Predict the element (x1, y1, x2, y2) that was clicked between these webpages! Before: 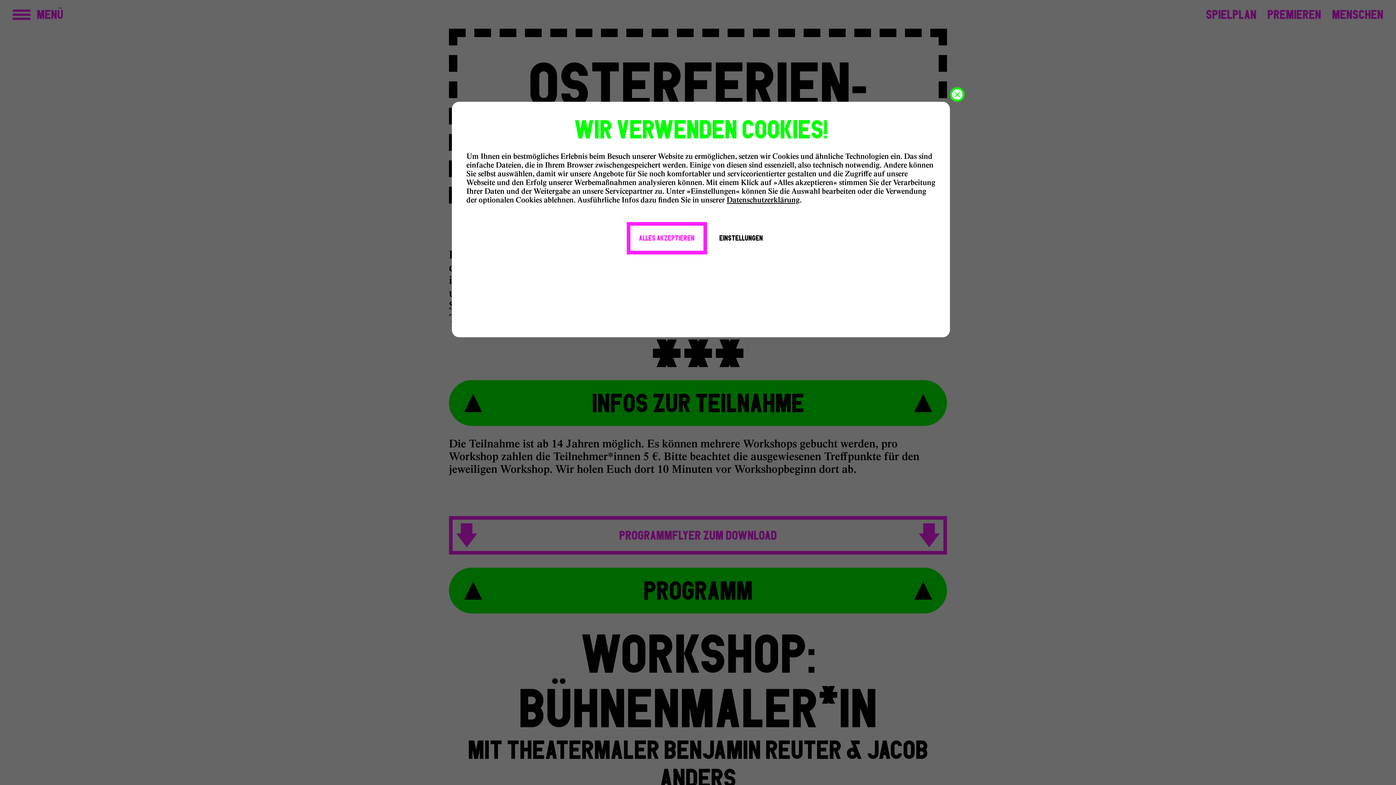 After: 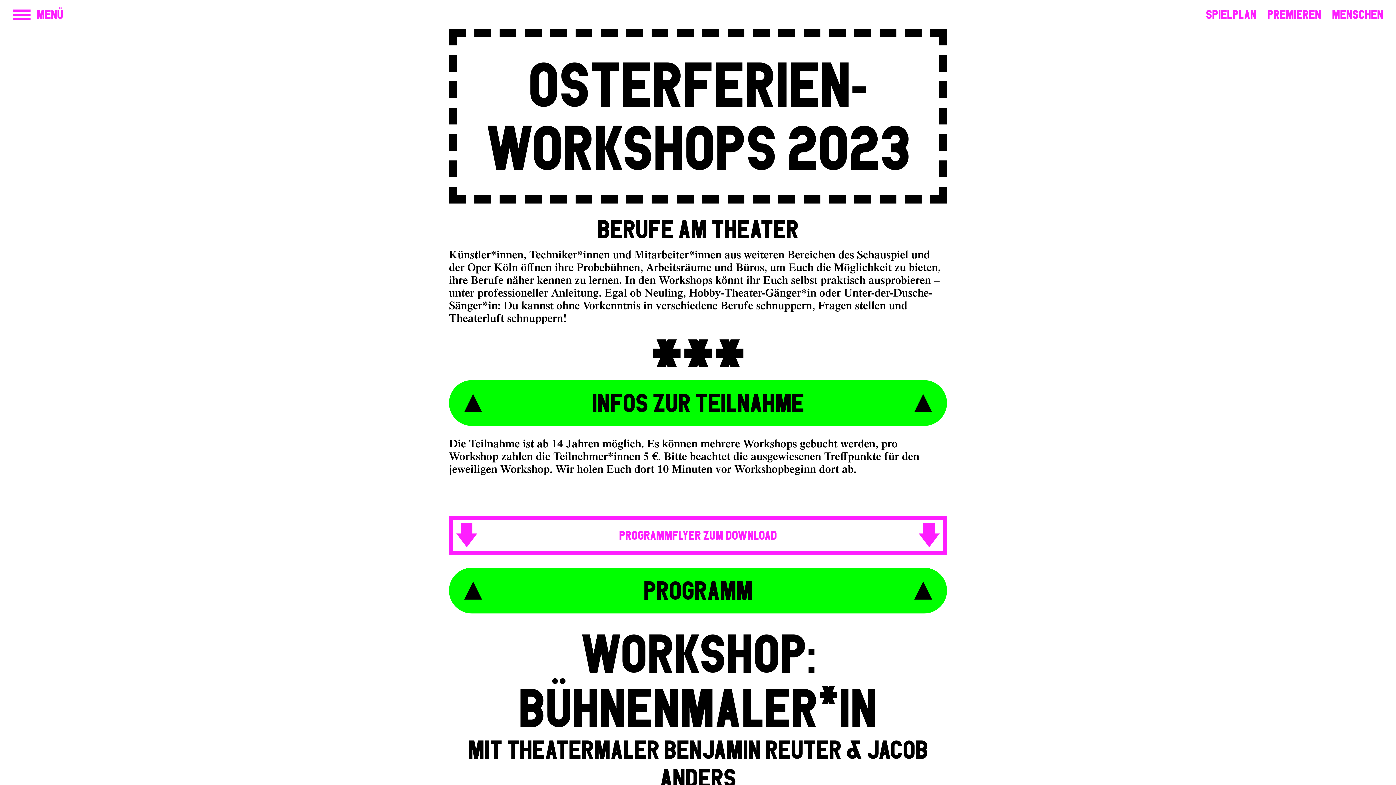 Action: bbox: (634, 229, 699, 247) label: ALLES AKZEPTIEREN